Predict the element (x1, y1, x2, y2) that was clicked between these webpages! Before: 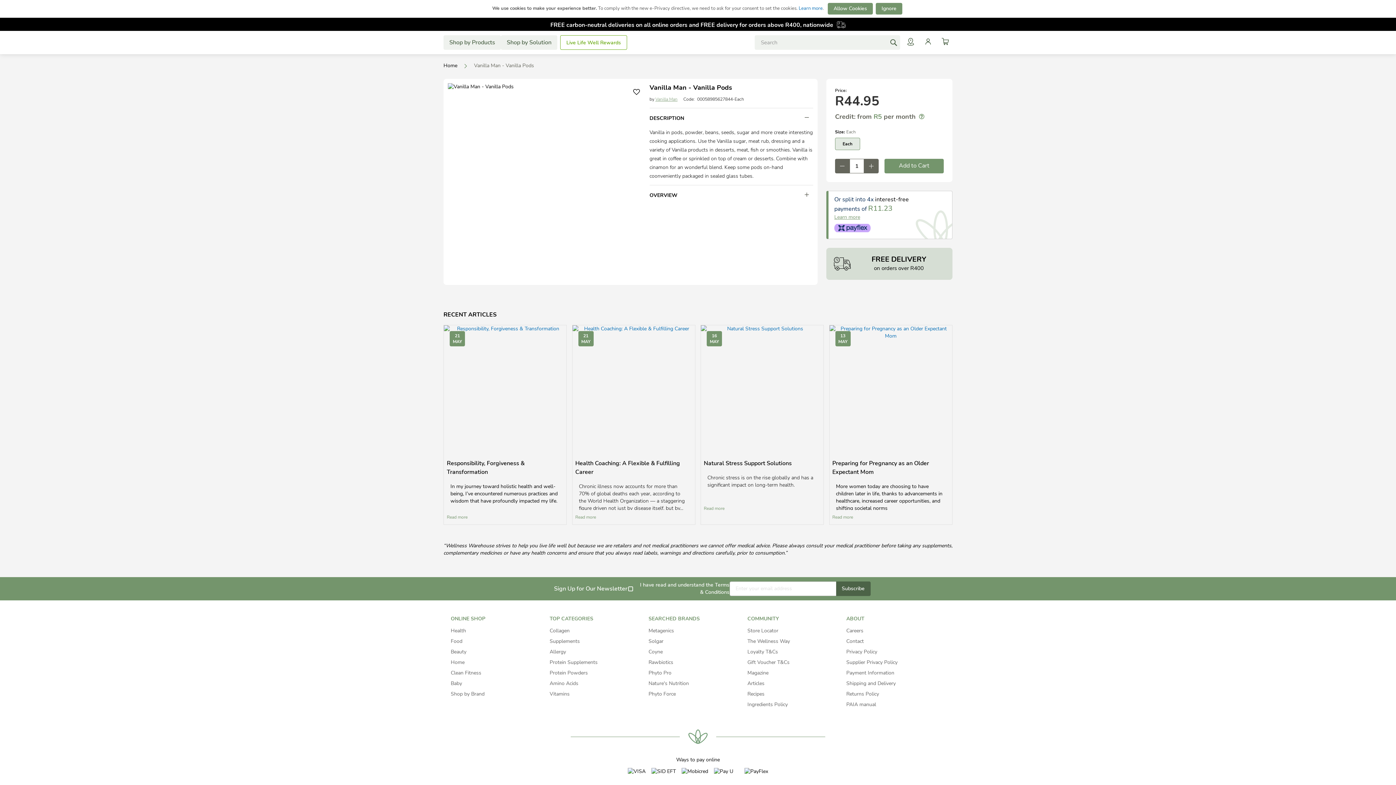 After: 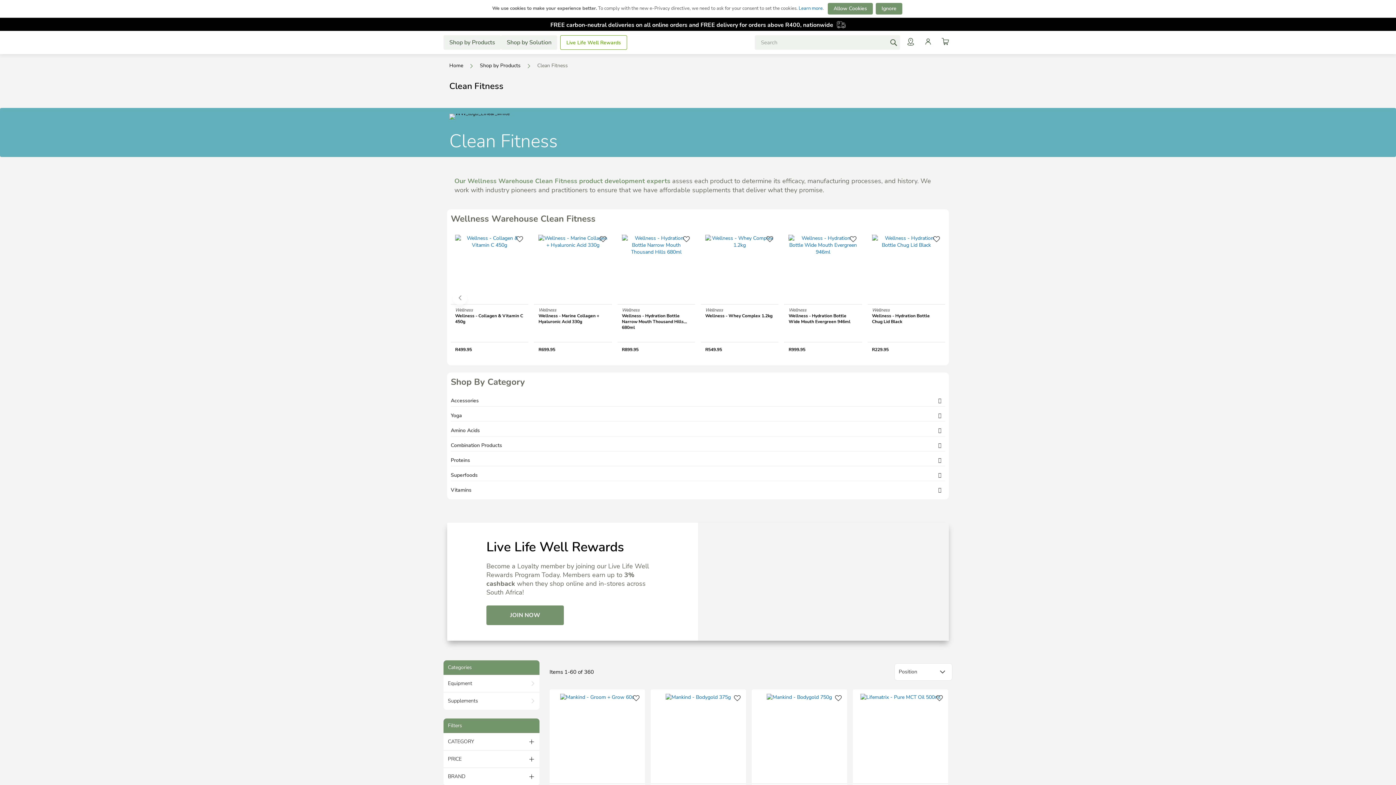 Action: bbox: (450, 669, 481, 676) label: Clean Fitness